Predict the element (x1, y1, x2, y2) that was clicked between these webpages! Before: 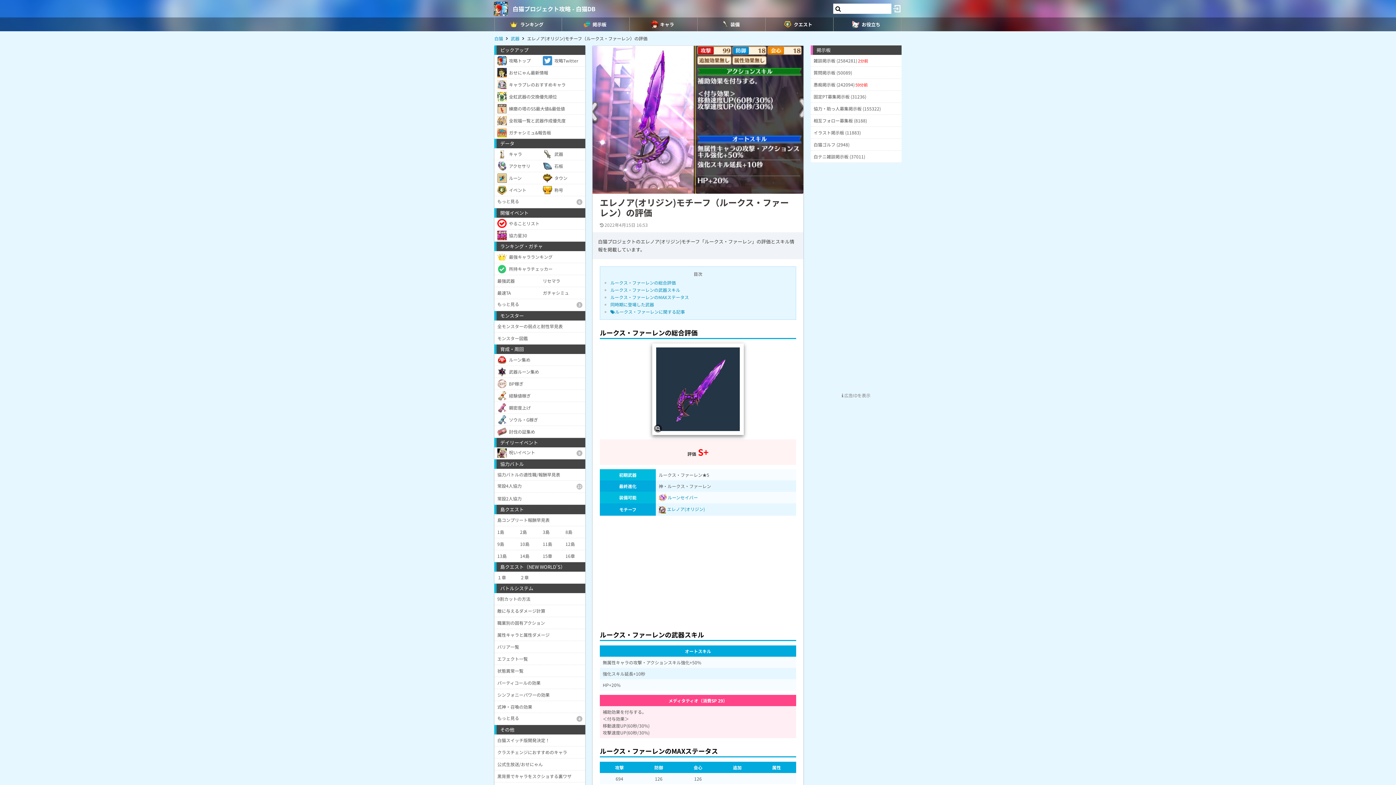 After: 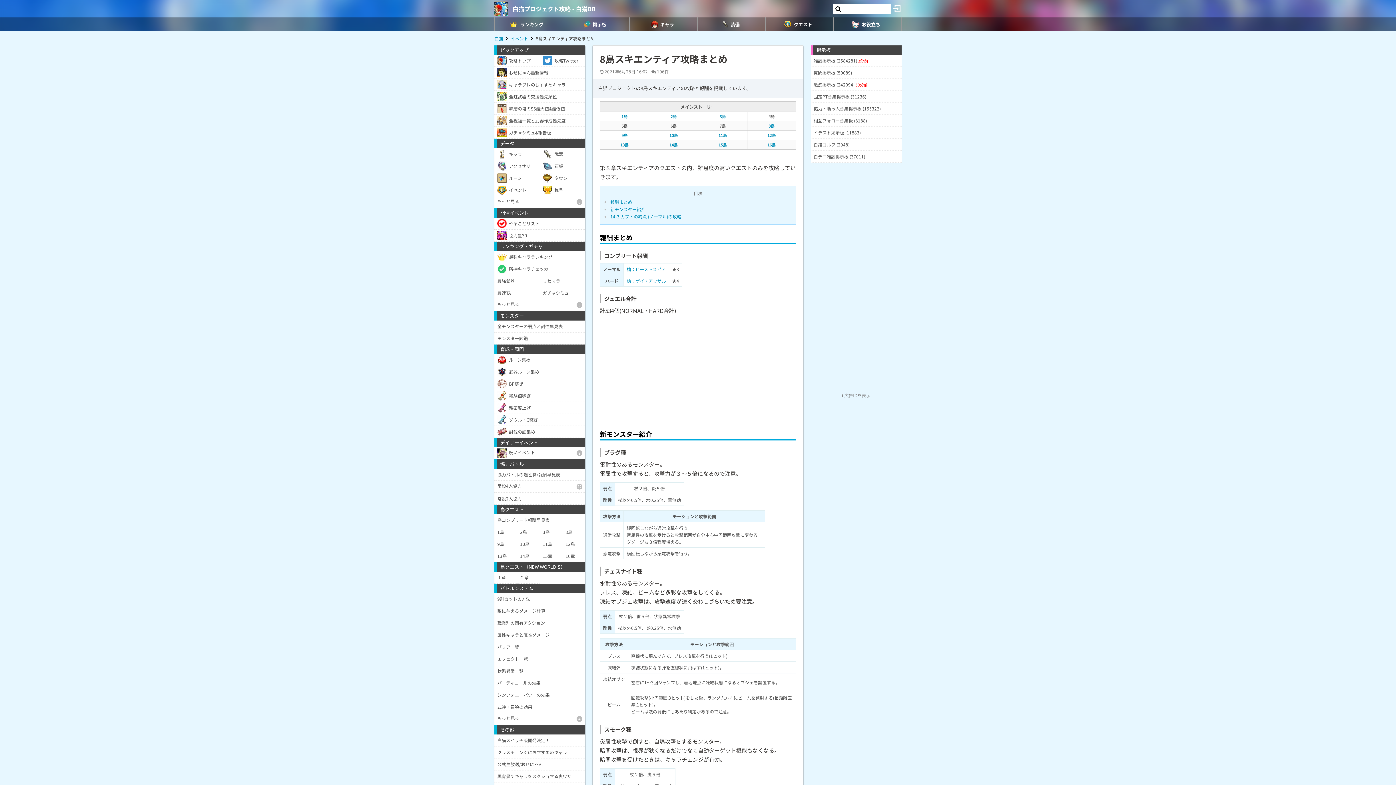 Action: label: 8島 bbox: (562, 526, 585, 538)